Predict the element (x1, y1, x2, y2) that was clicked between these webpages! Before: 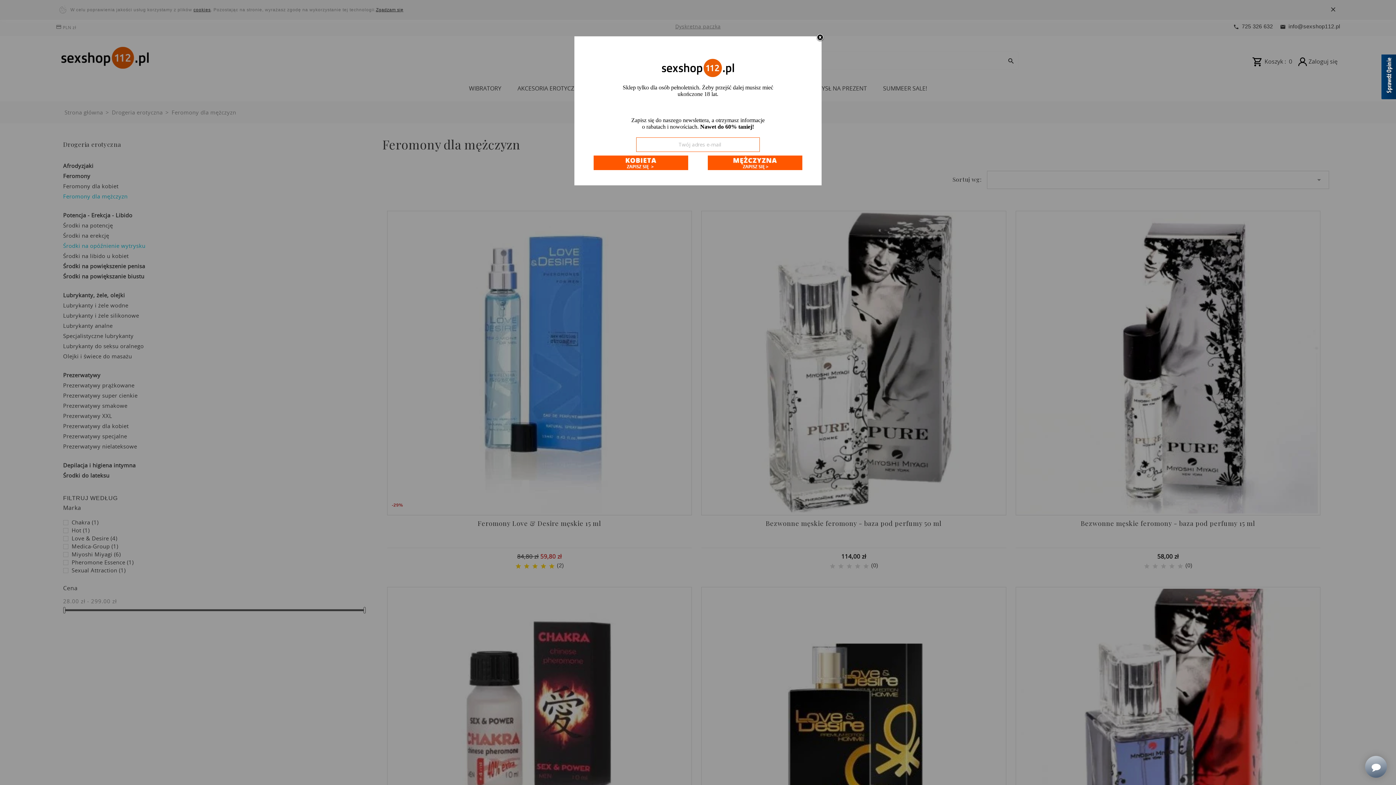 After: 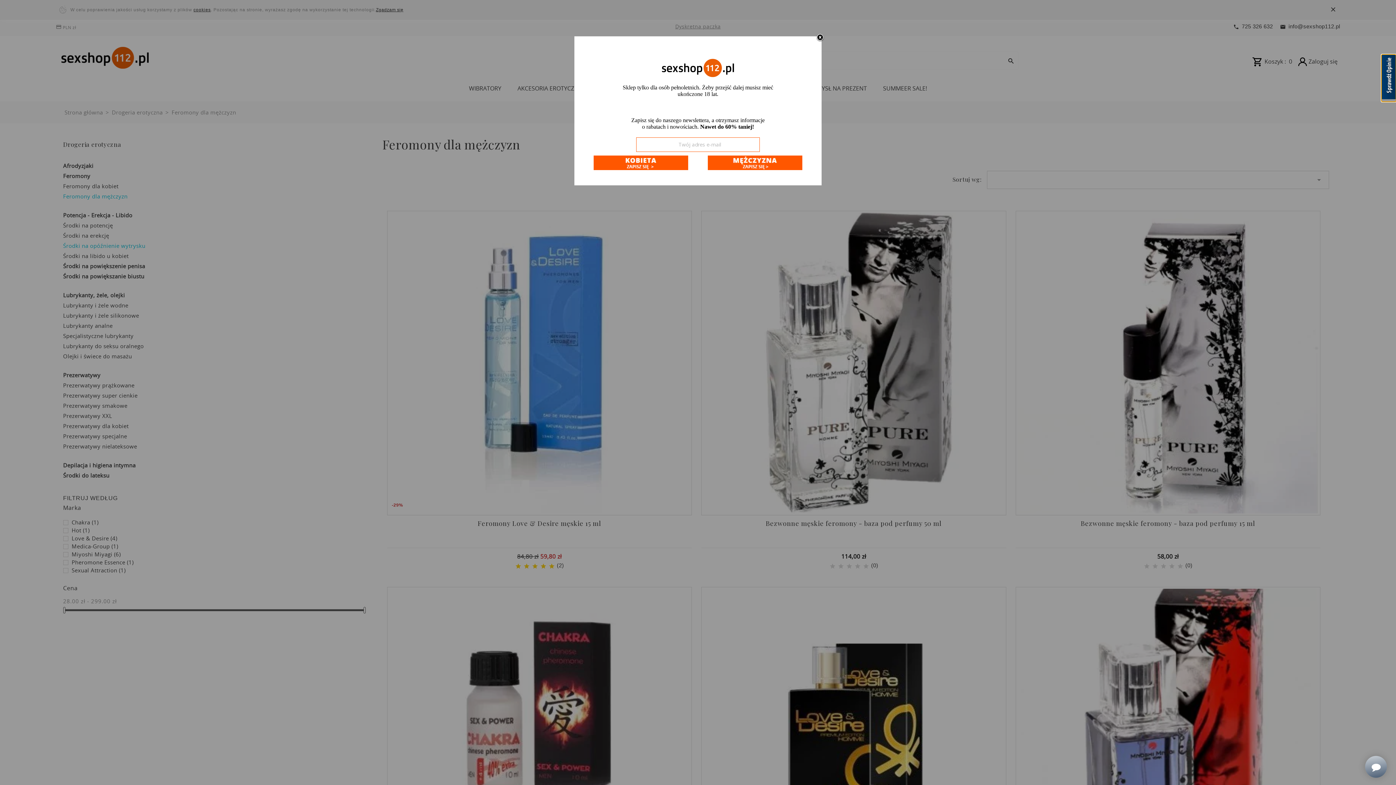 Action: label: Sprawdź opinie bbox: (1381, 54, 1396, 101)